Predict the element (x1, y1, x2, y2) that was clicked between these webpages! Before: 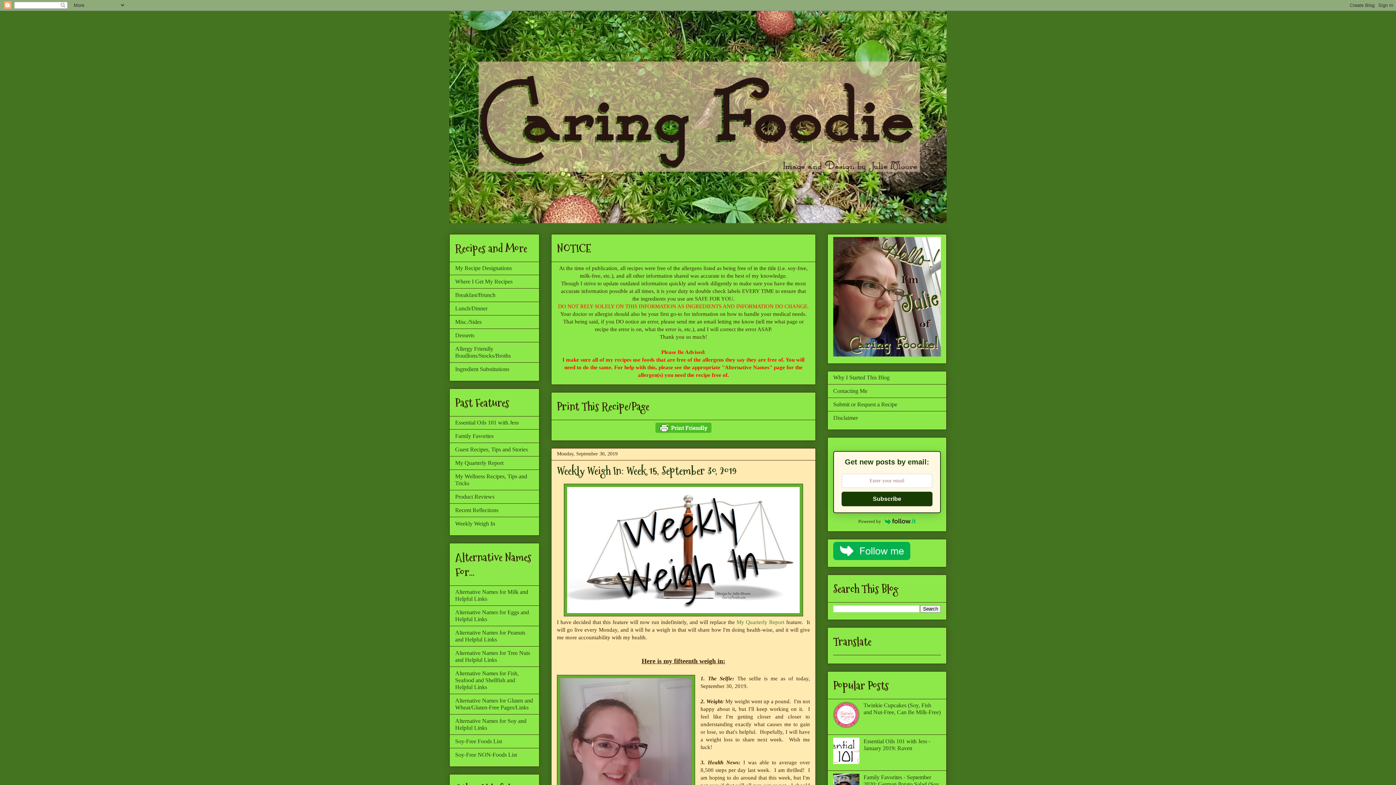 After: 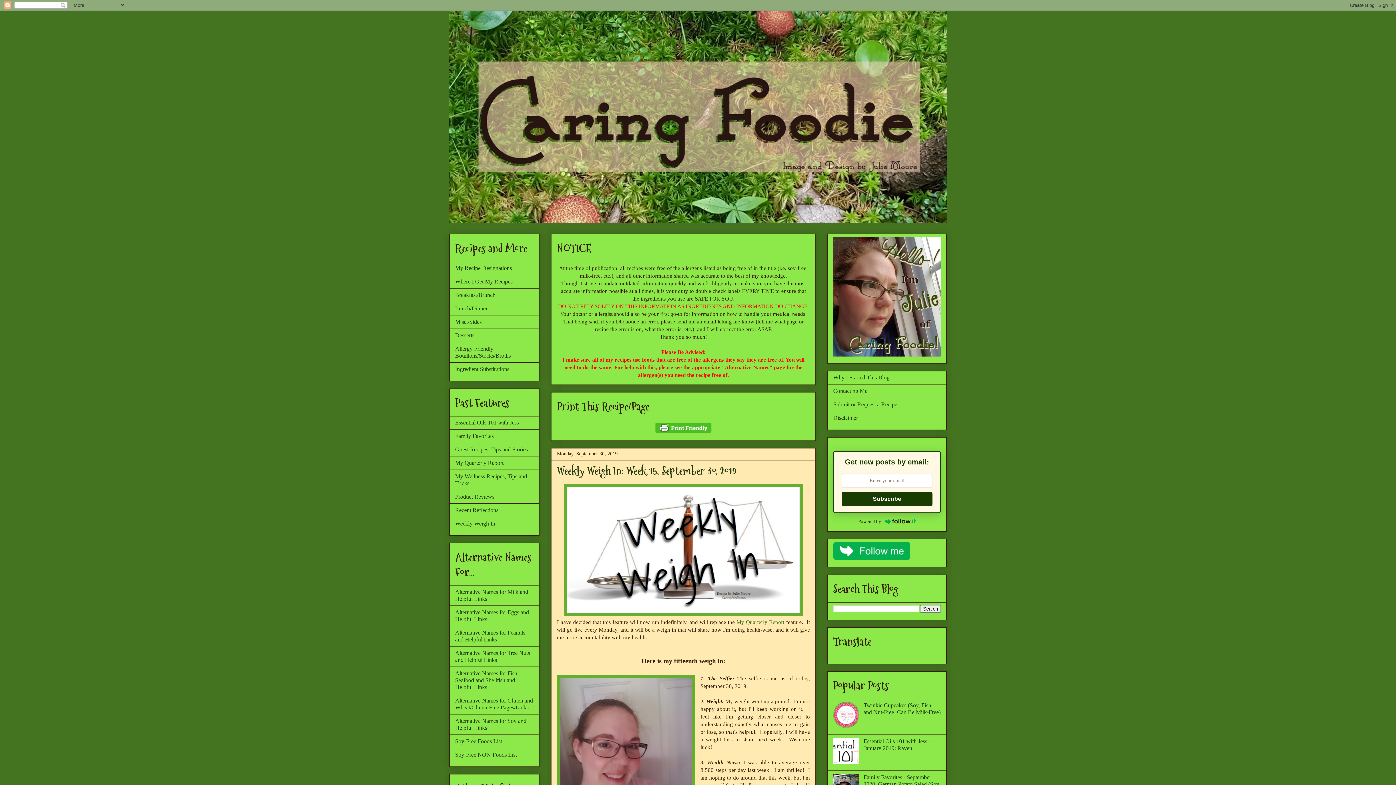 Action: bbox: (833, 723, 861, 729)